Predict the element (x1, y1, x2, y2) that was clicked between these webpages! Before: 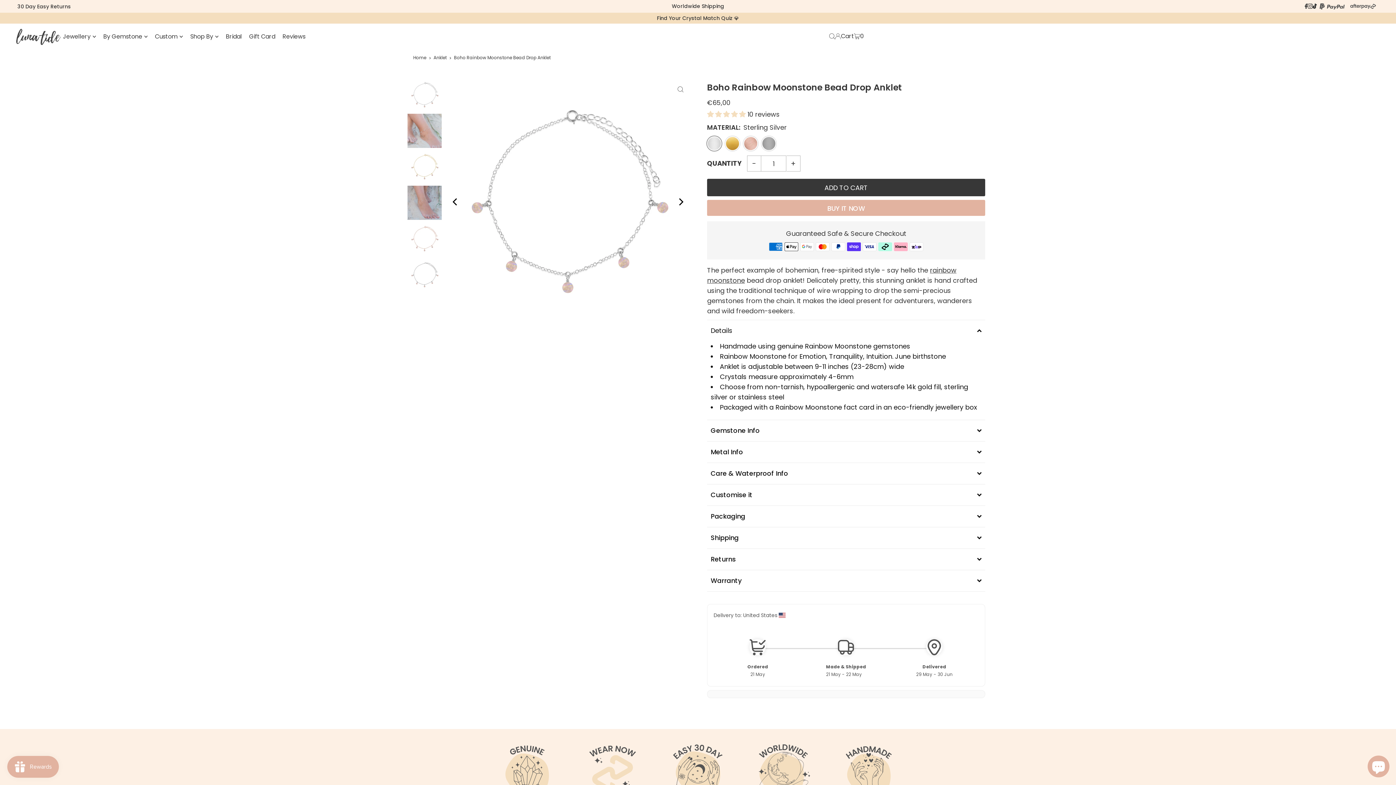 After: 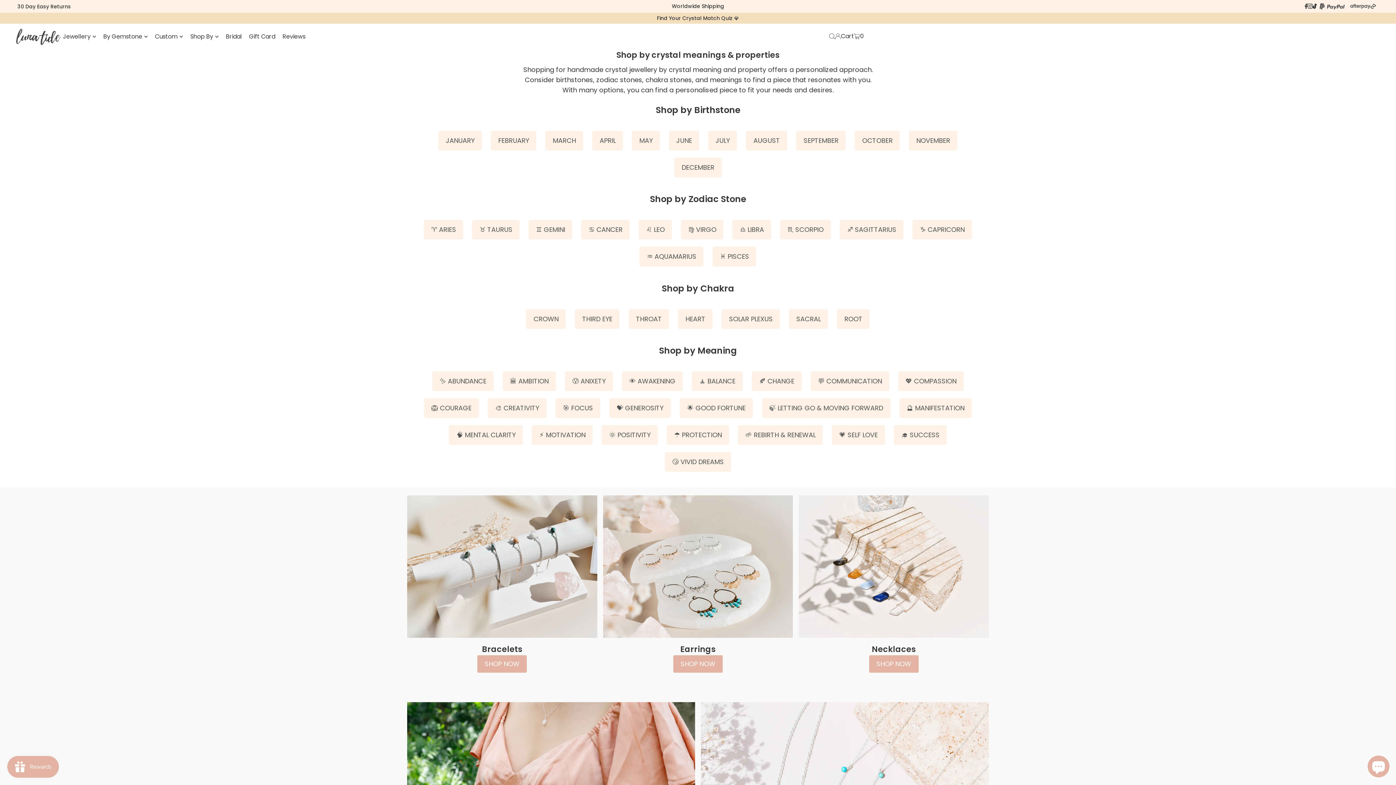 Action: label: Shop By bbox: (190, 27, 218, 45)